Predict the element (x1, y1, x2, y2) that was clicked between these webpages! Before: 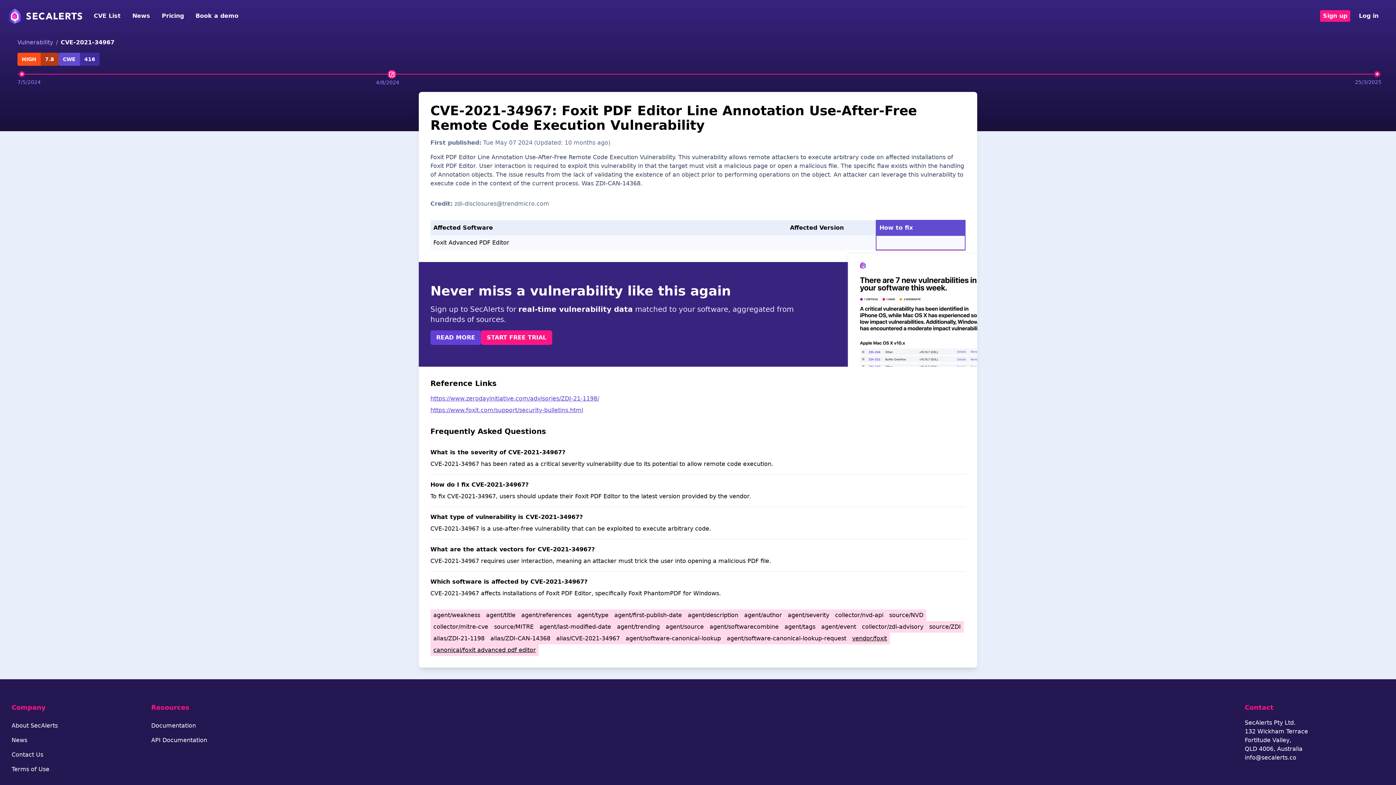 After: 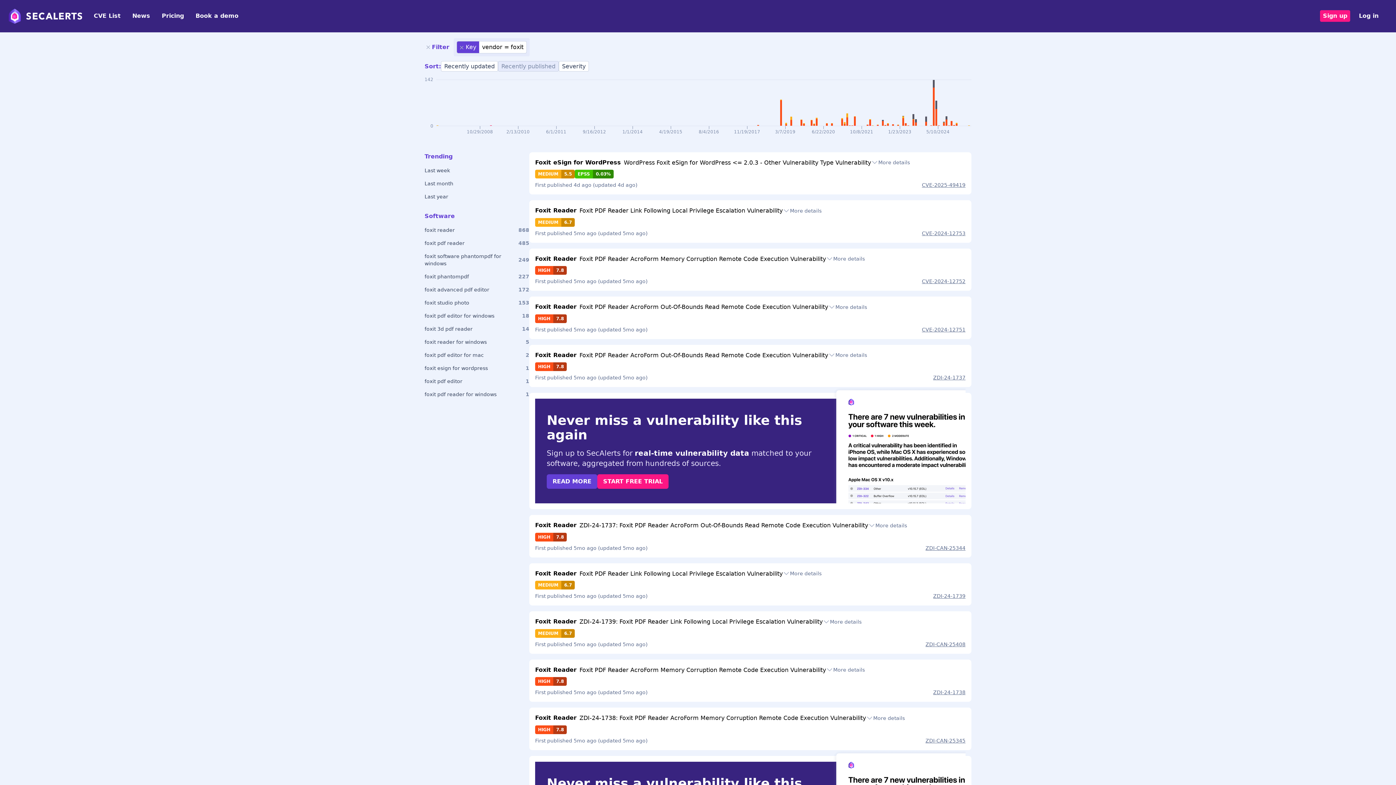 Action: bbox: (852, 635, 887, 642) label: vendor/foxit